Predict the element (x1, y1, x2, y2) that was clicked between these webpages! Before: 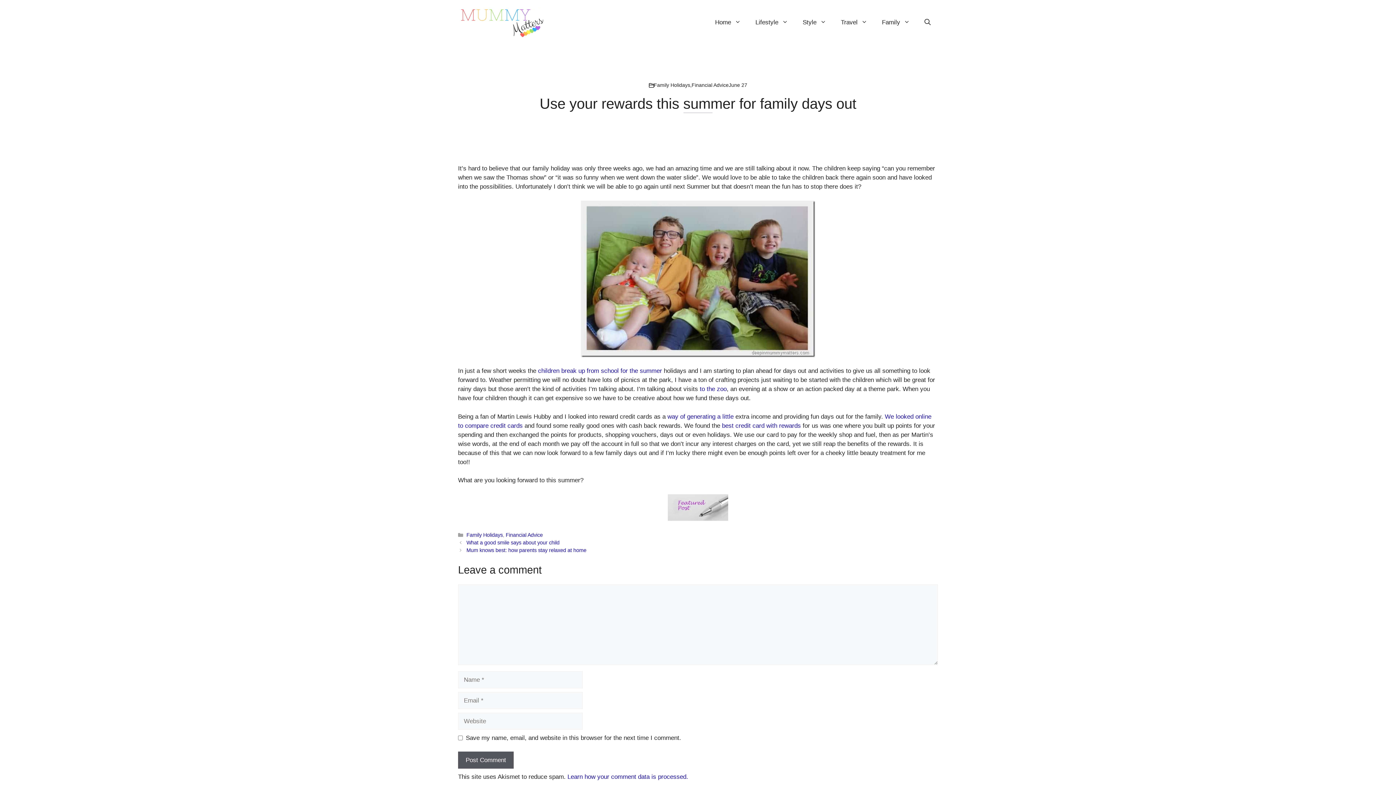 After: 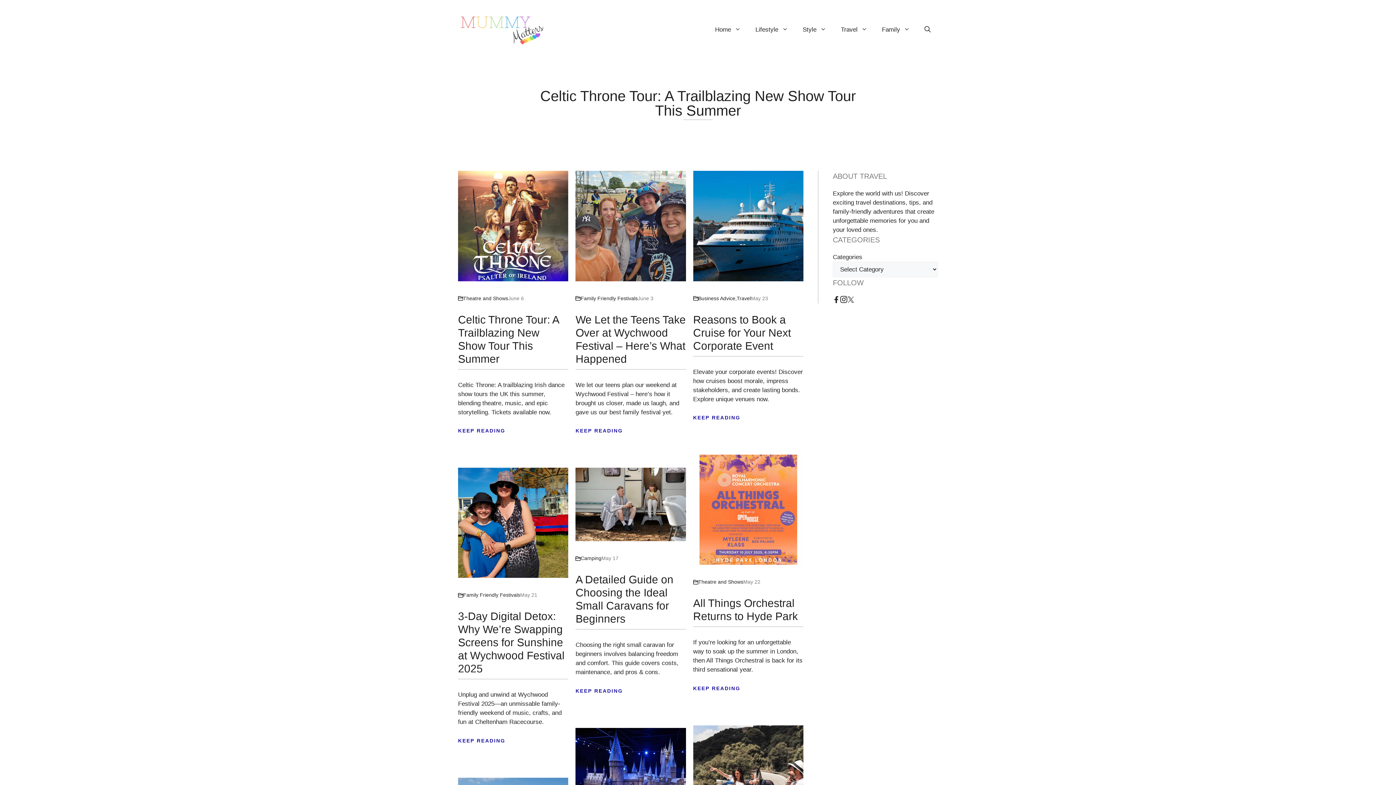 Action: label: Travel bbox: (833, 11, 874, 33)